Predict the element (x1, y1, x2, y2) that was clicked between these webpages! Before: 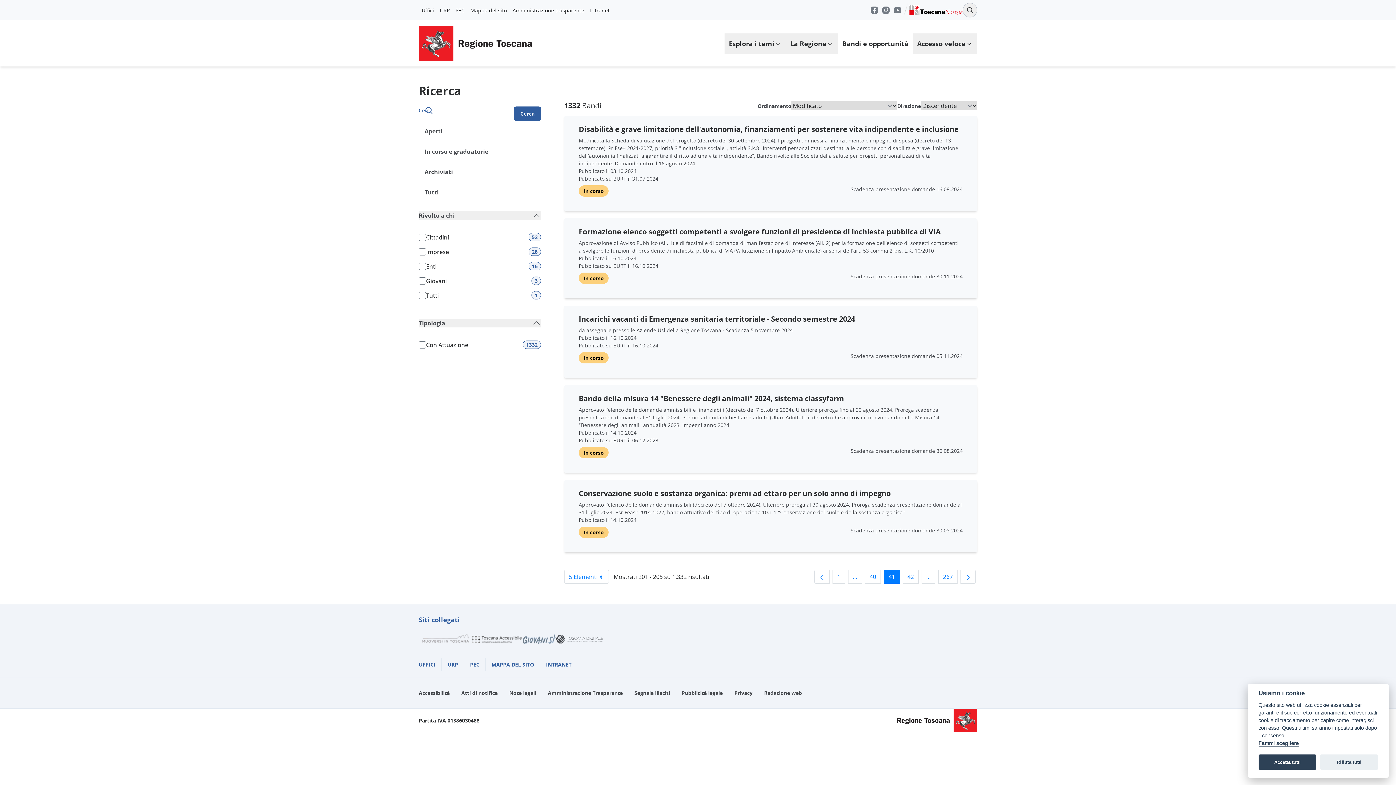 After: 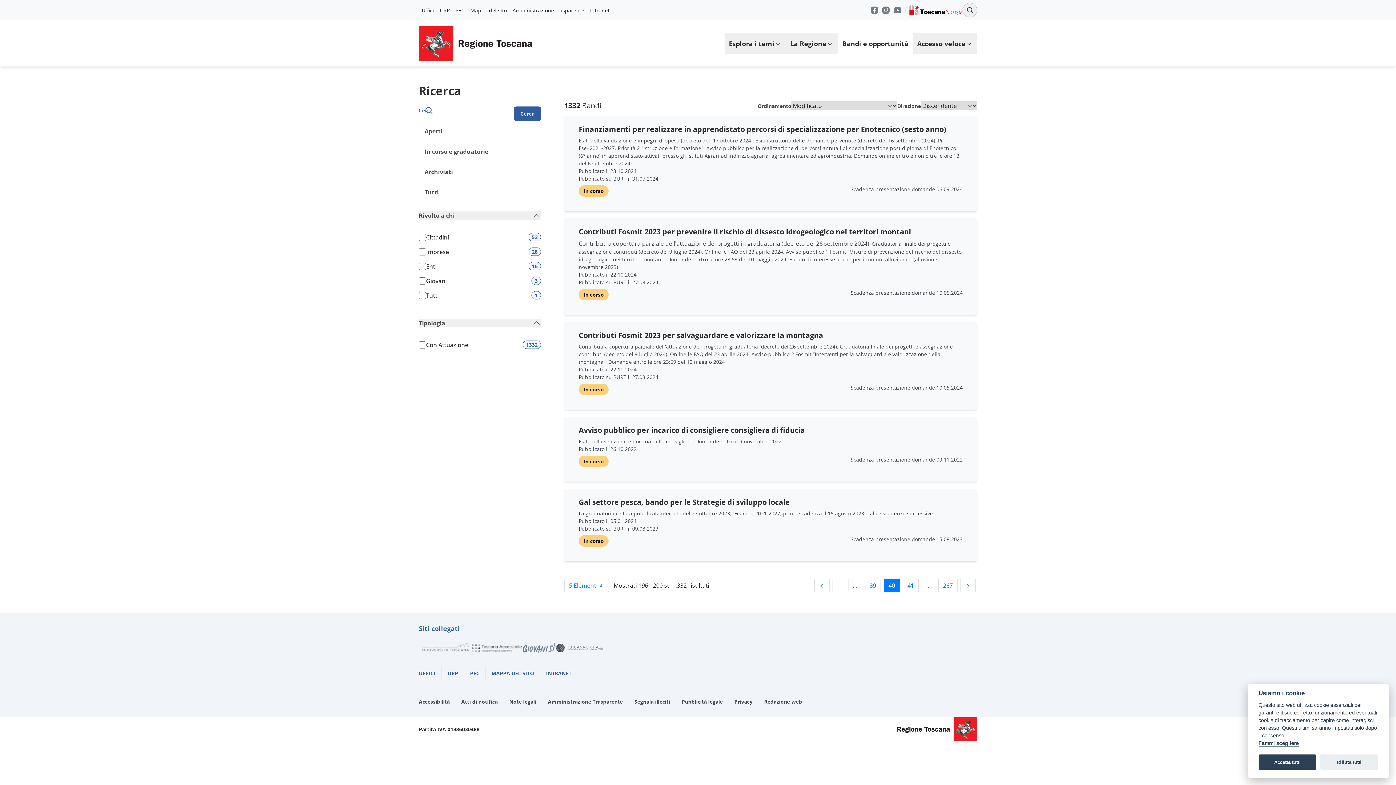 Action: bbox: (865, 570, 881, 584) label: Pagina 
40